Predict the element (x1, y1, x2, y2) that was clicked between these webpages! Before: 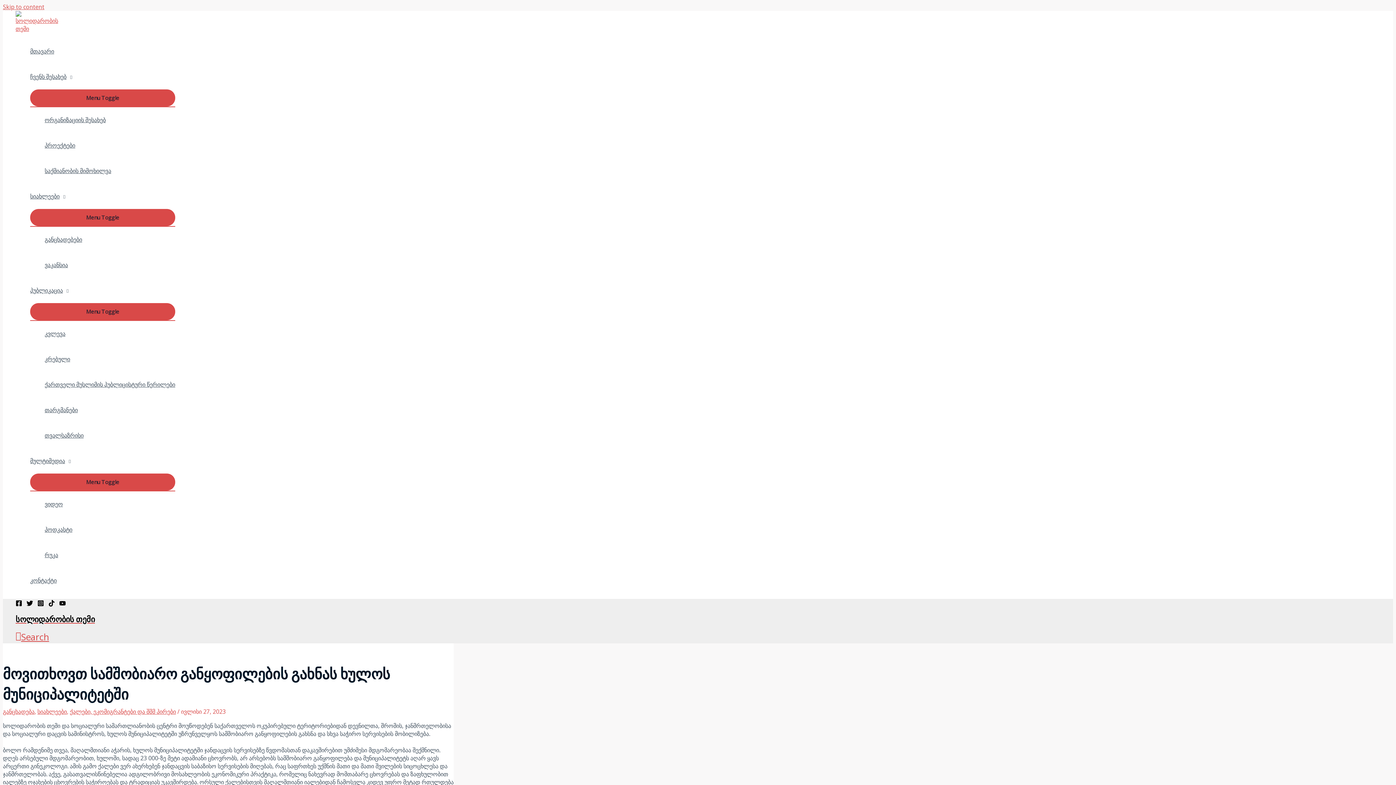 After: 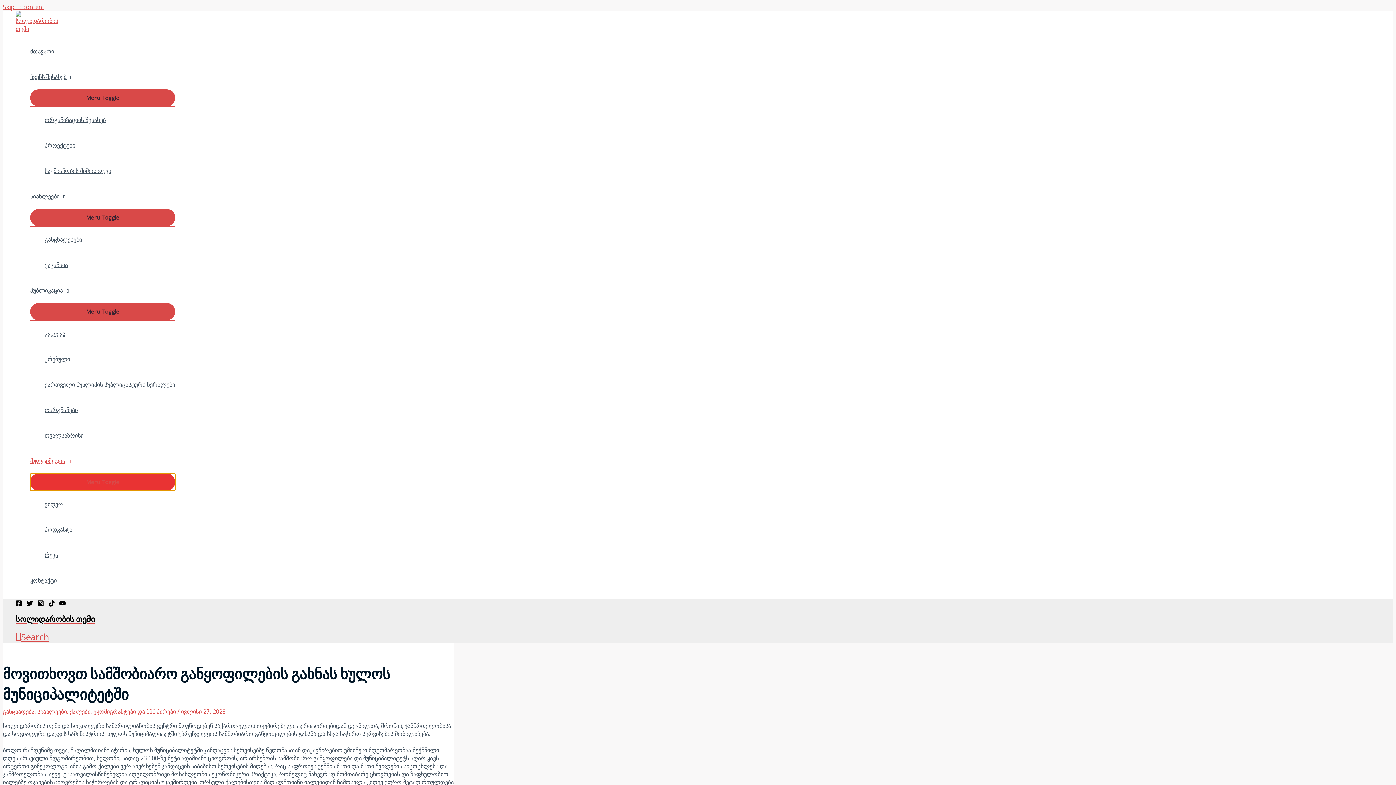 Action: label: Menu Toggle bbox: (30, 473, 175, 490)